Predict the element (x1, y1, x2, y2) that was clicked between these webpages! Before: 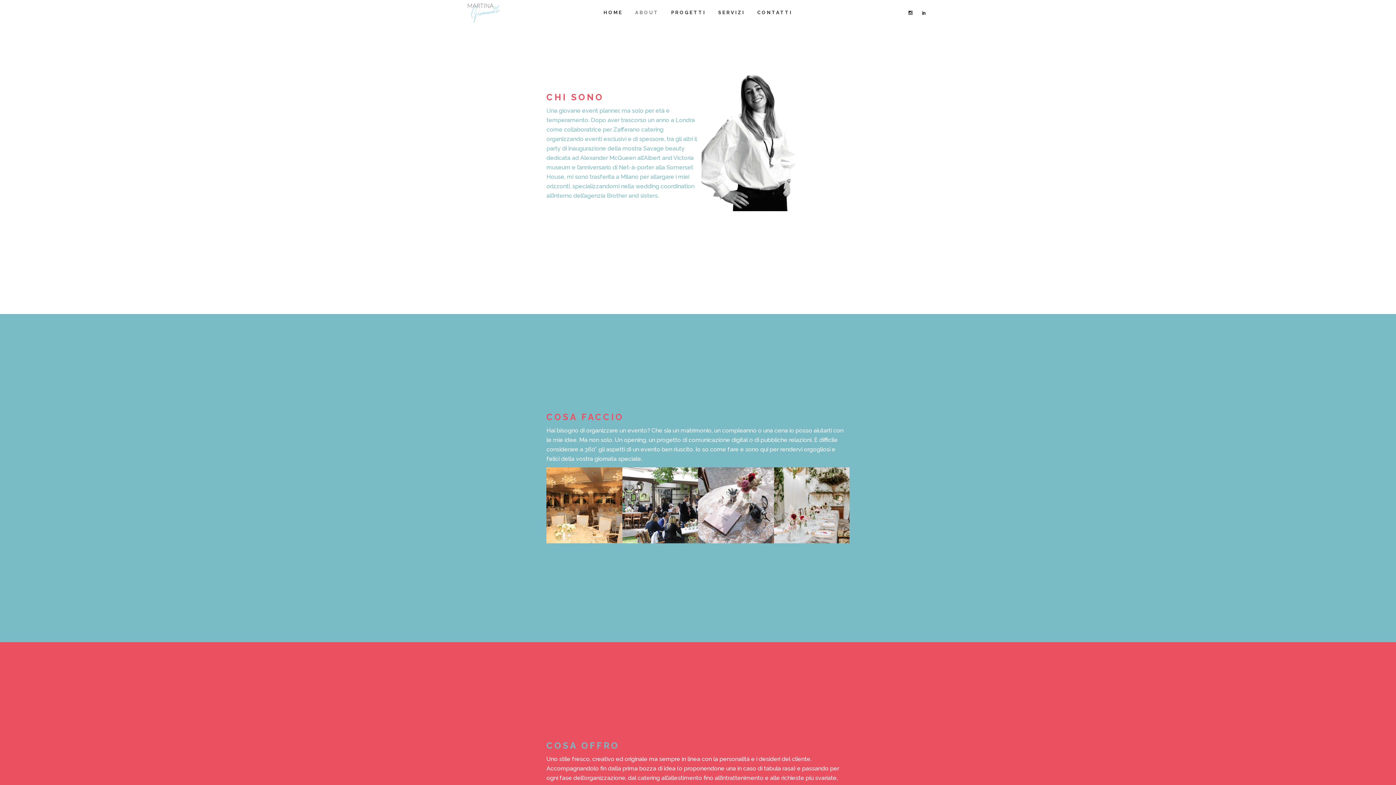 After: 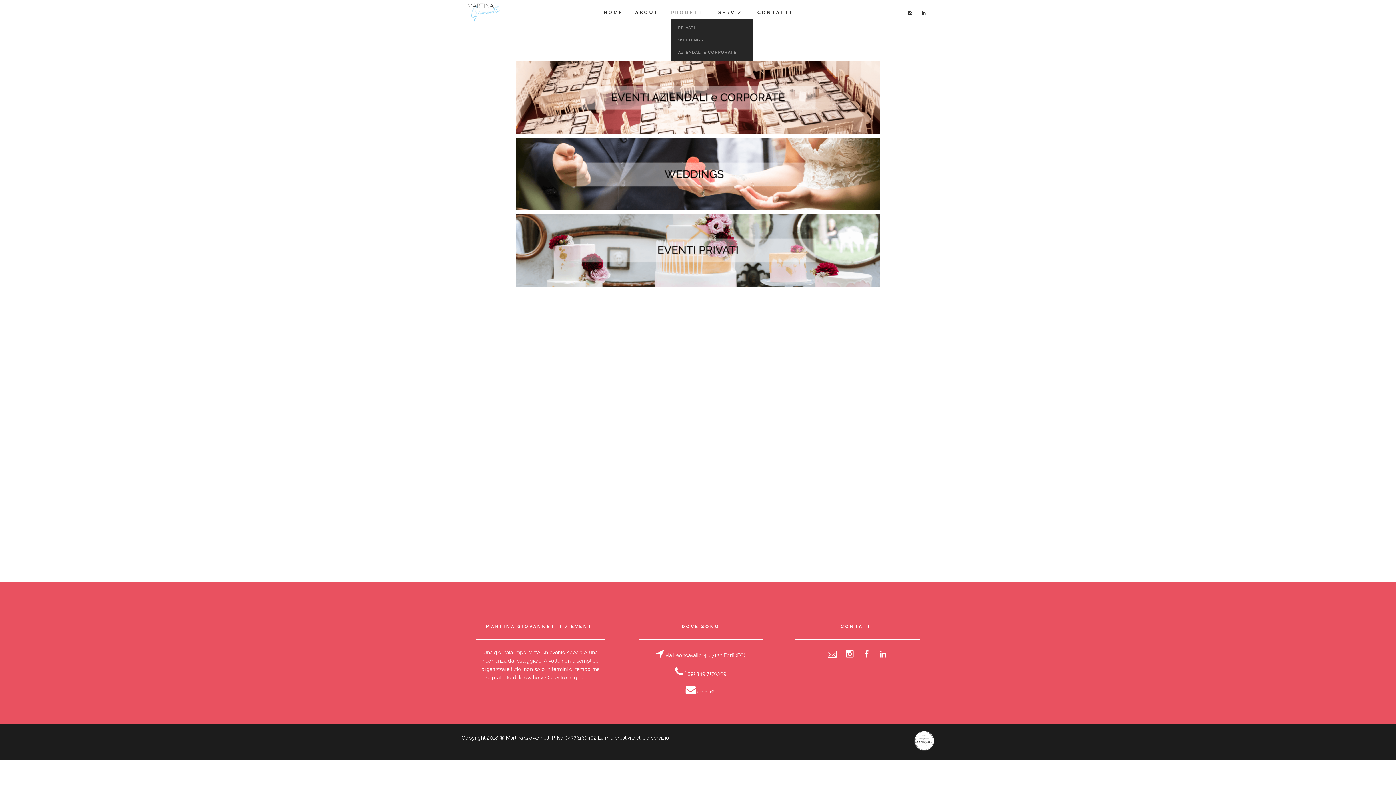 Action: label: PROGETTI bbox: (665, 0, 712, 25)